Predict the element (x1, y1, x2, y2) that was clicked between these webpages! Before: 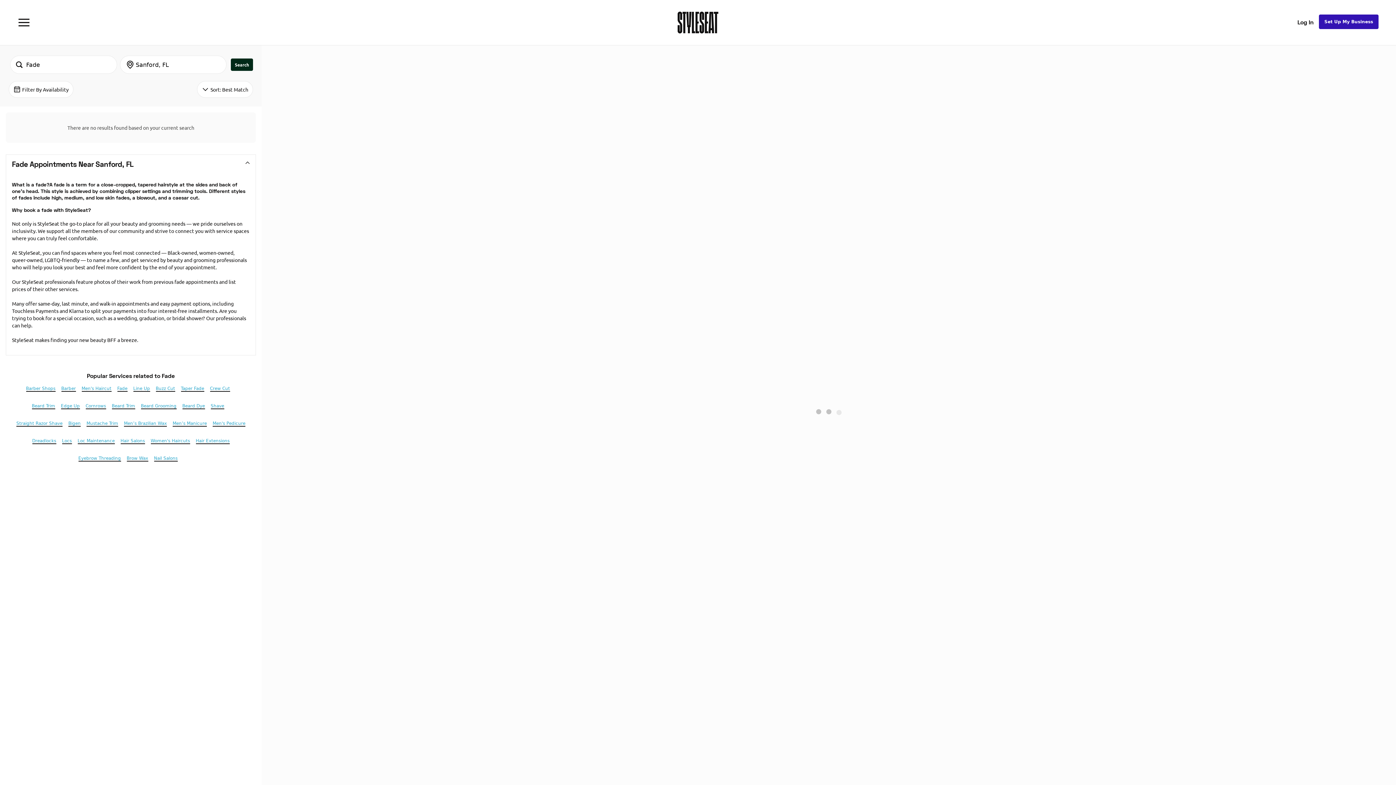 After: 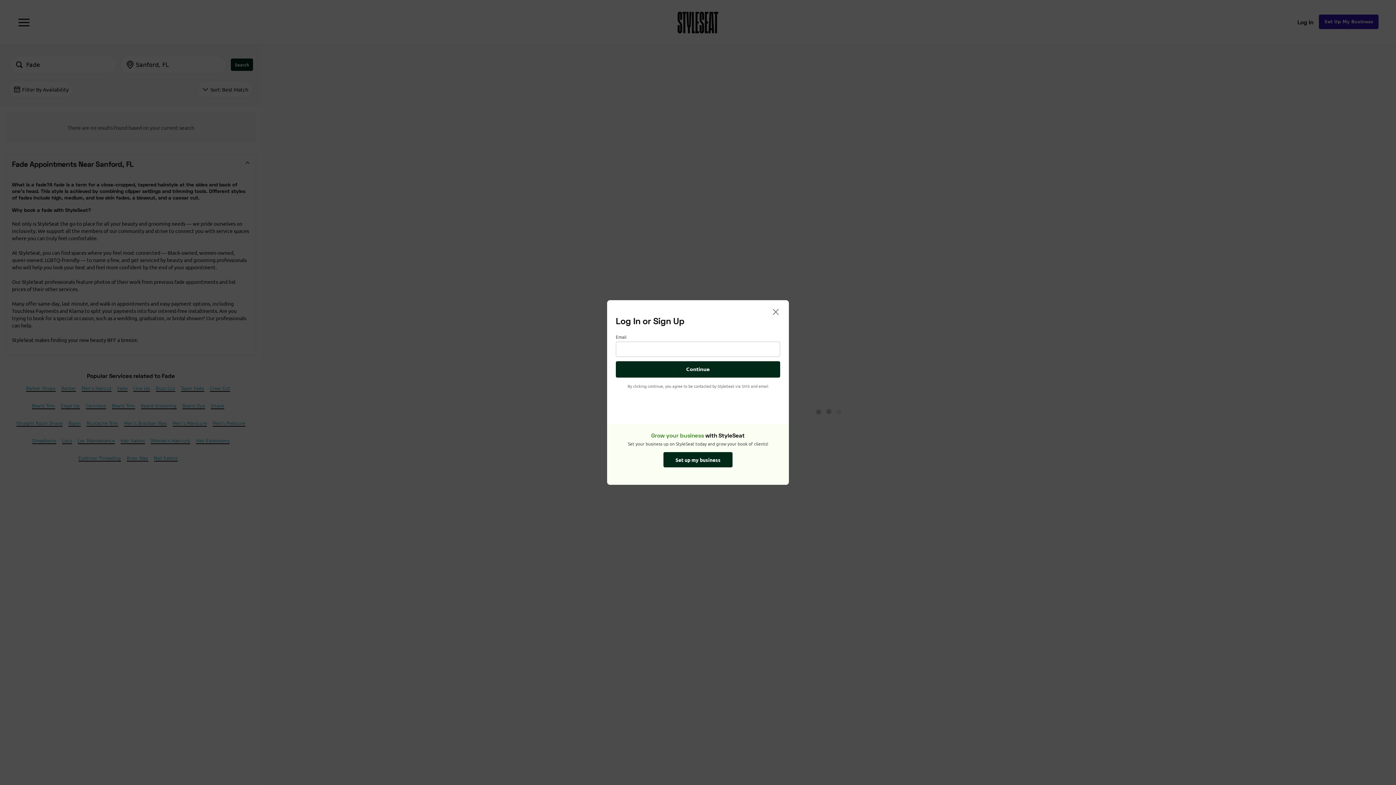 Action: label: Log In bbox: (1292, 14, 1319, 30)